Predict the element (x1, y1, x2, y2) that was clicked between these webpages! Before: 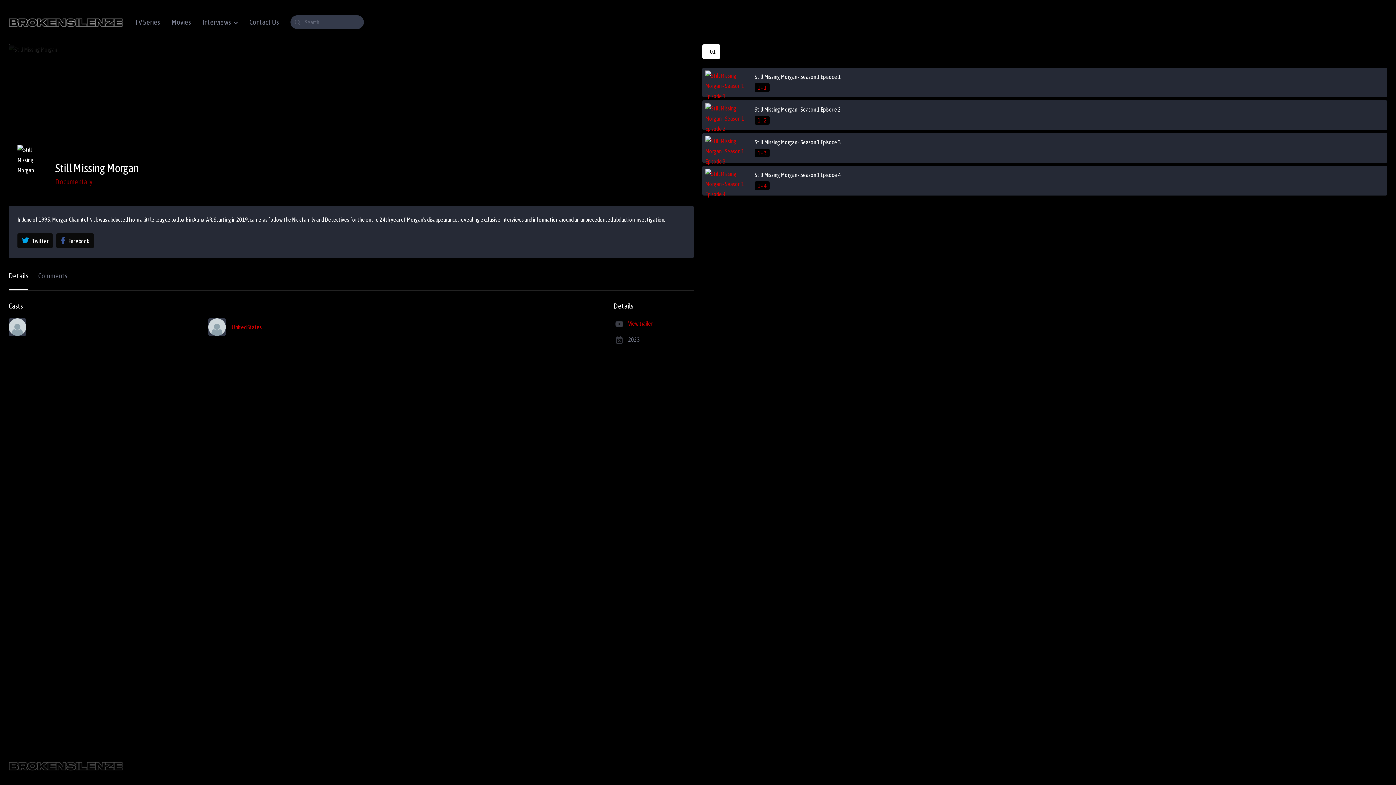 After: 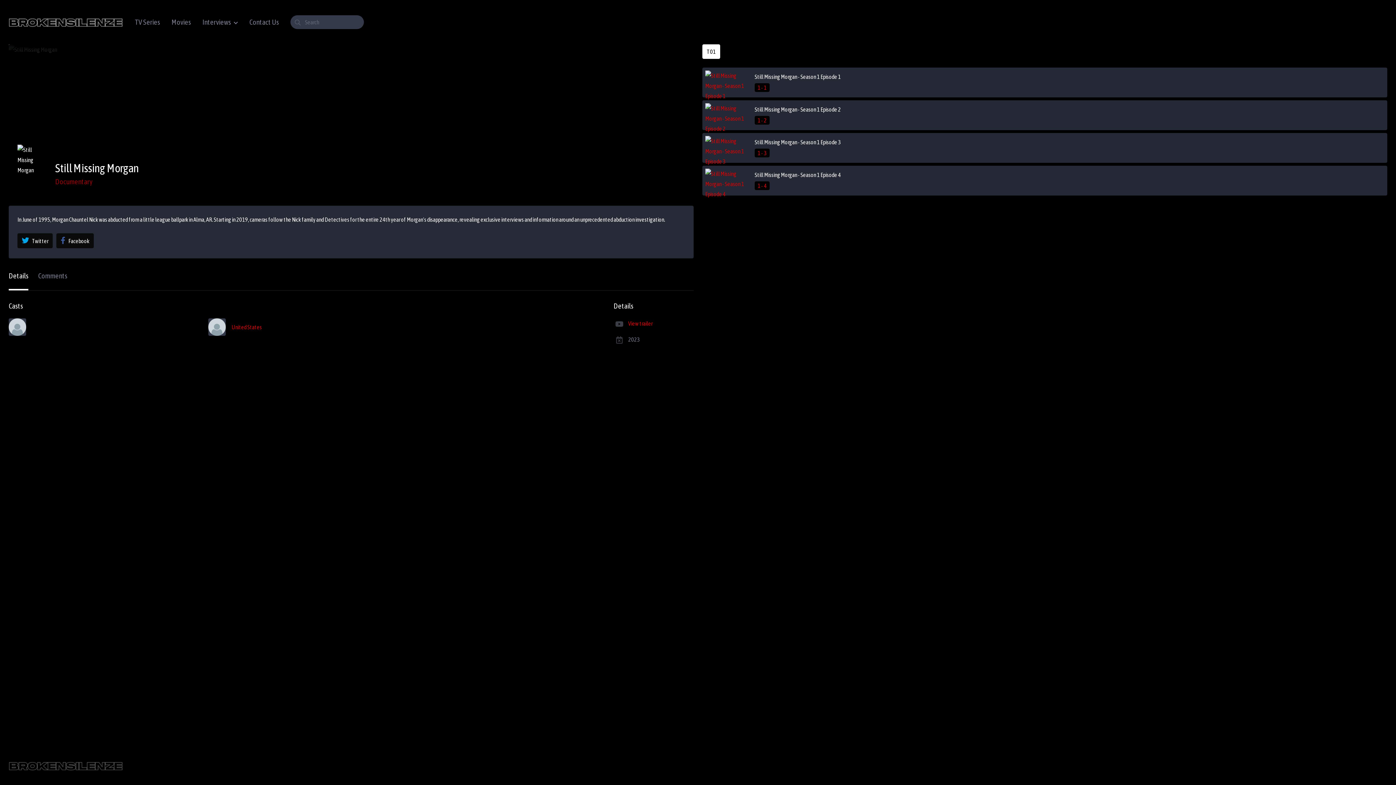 Action: label: T01 bbox: (702, 44, 720, 58)